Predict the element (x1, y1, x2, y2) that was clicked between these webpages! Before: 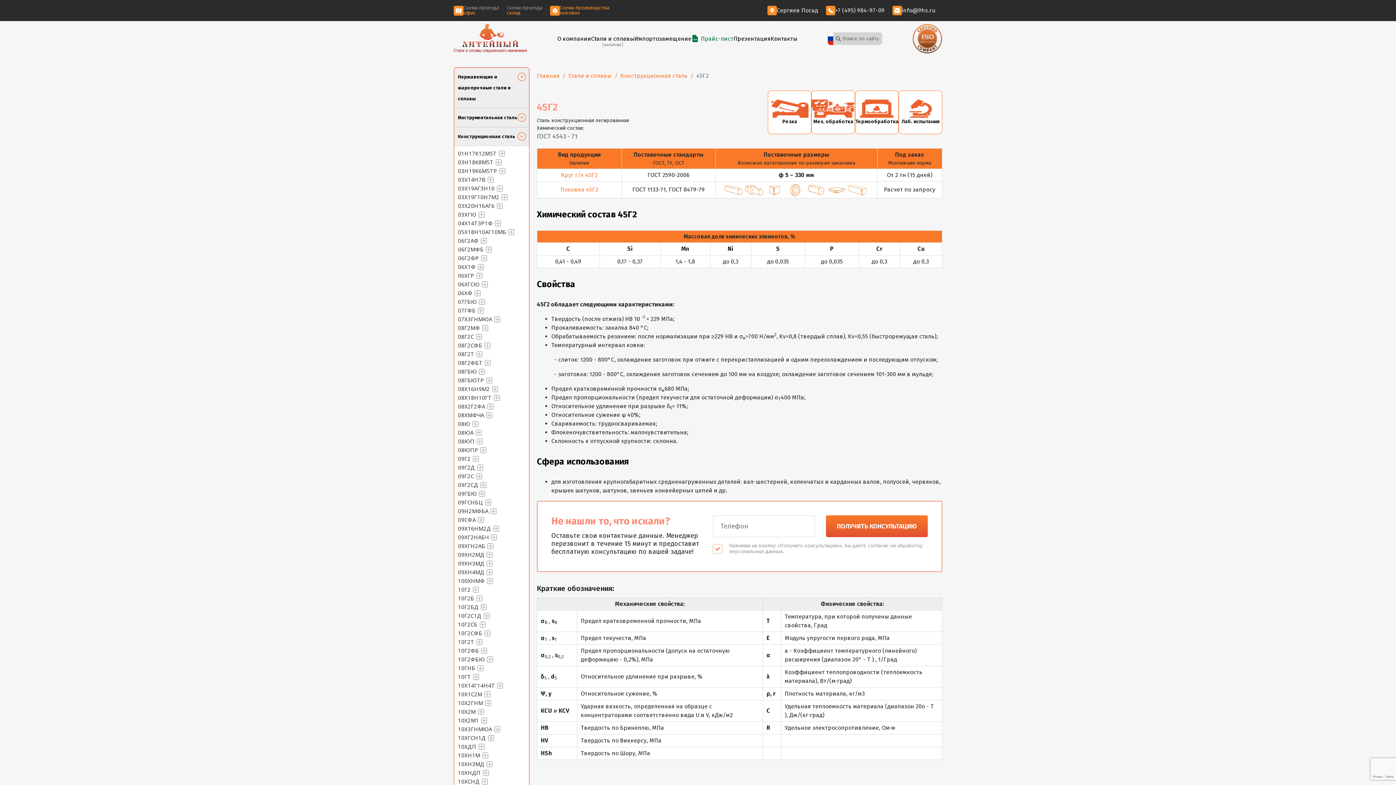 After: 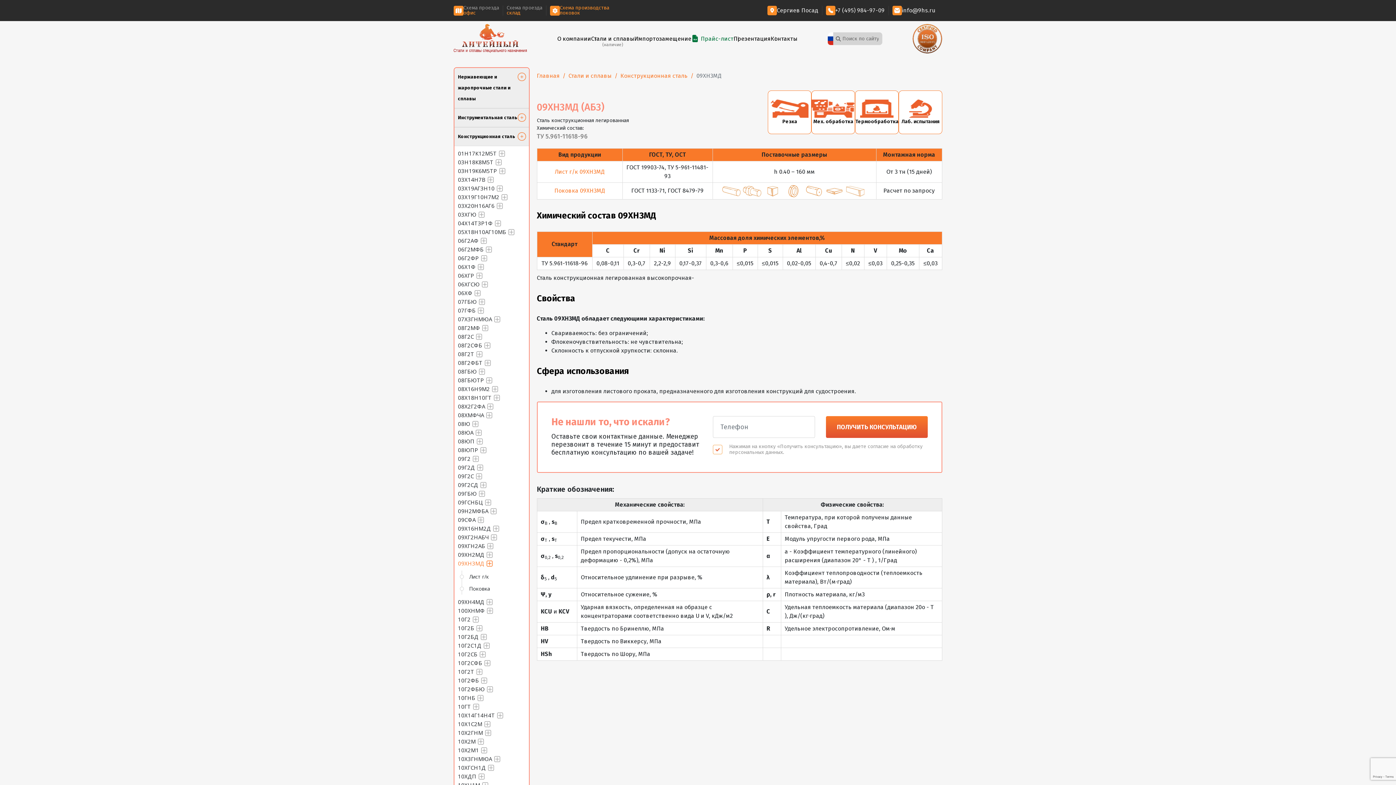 Action: label: 09ХН3МД bbox: (458, 560, 484, 567)